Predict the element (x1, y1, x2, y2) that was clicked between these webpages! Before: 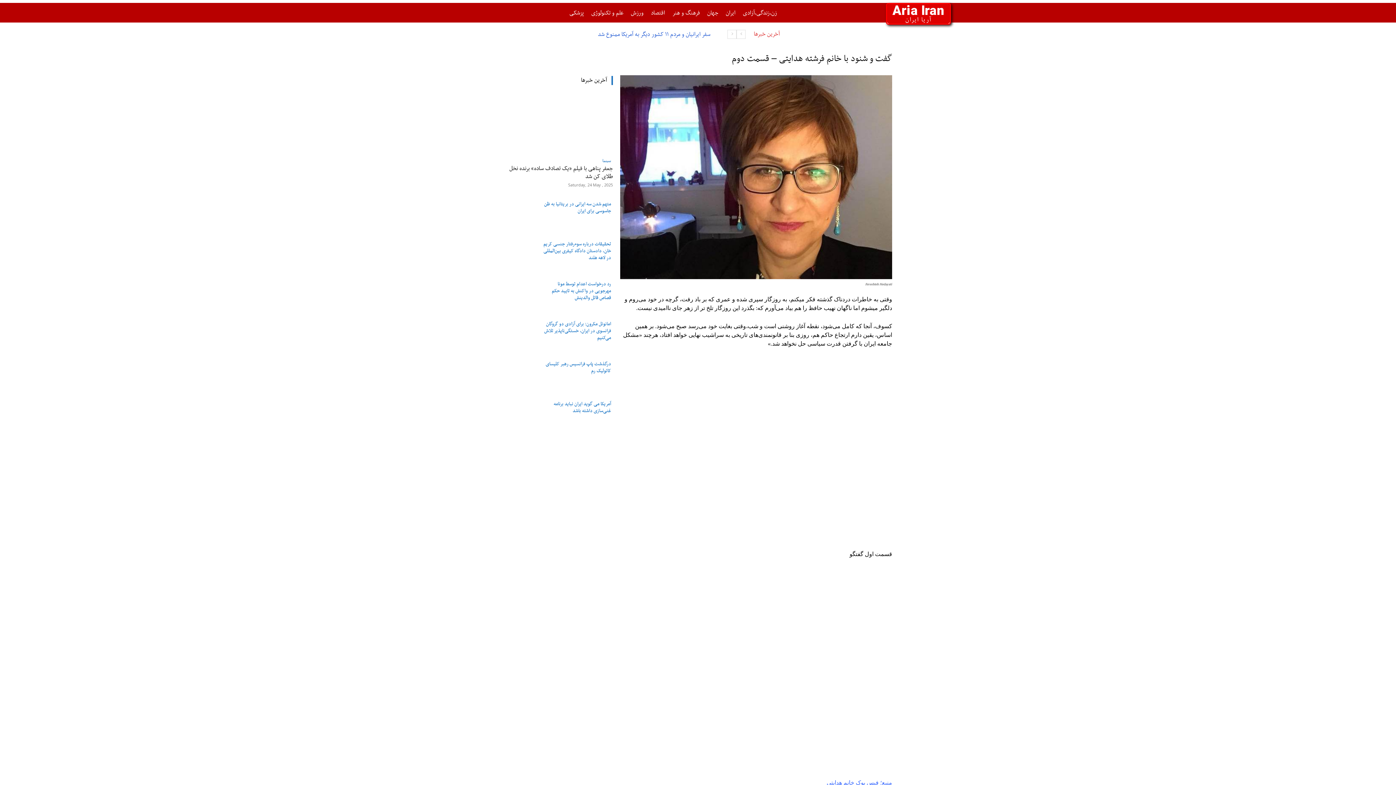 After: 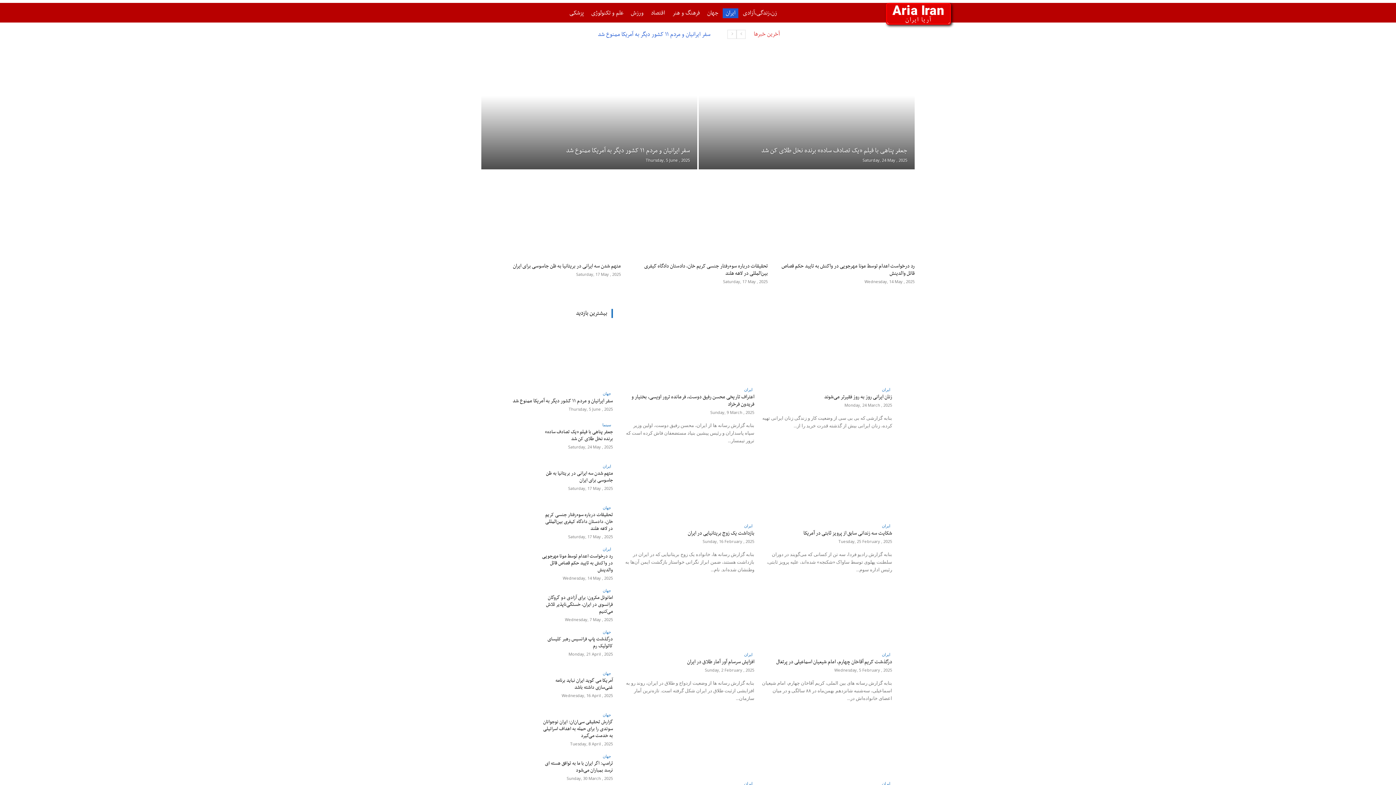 Action: bbox: (723, 8, 738, 18) label: ایران